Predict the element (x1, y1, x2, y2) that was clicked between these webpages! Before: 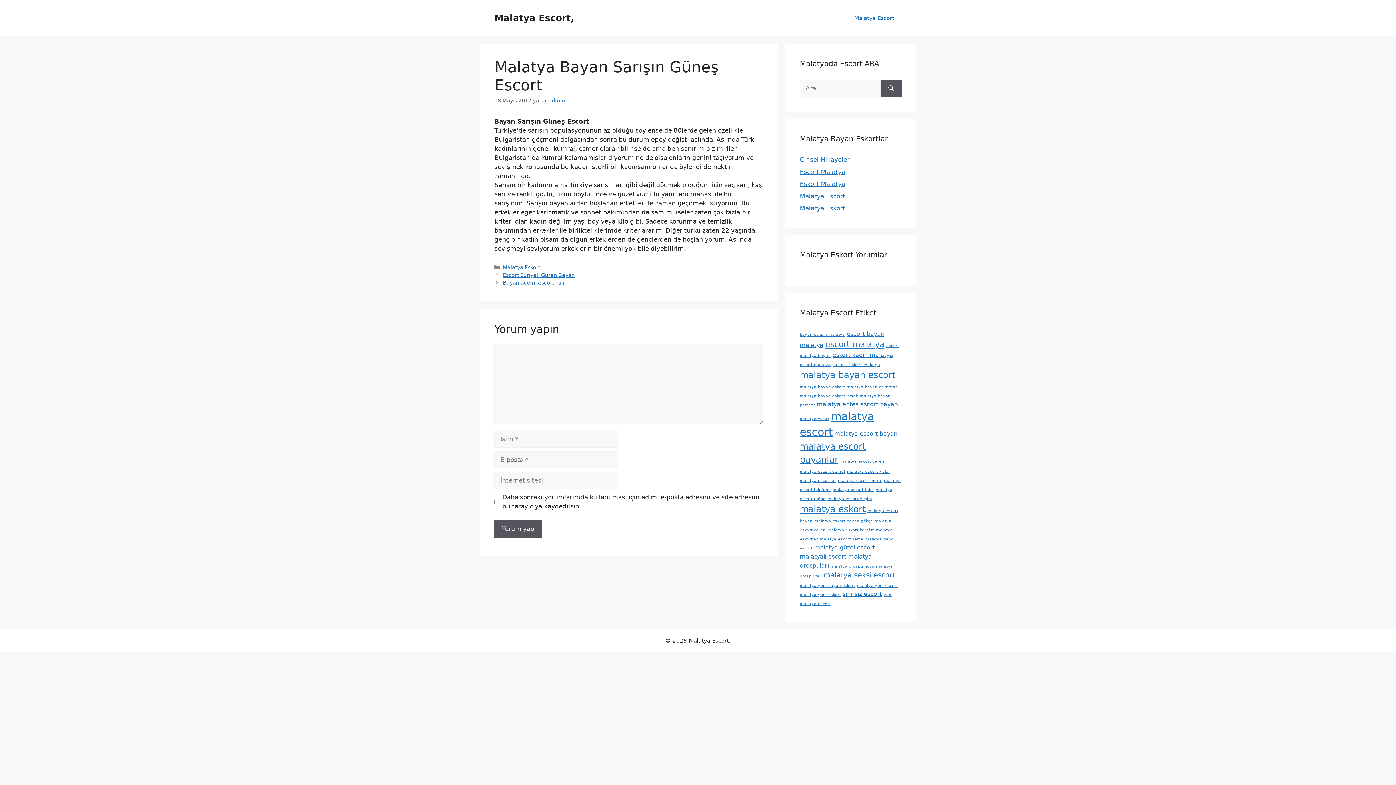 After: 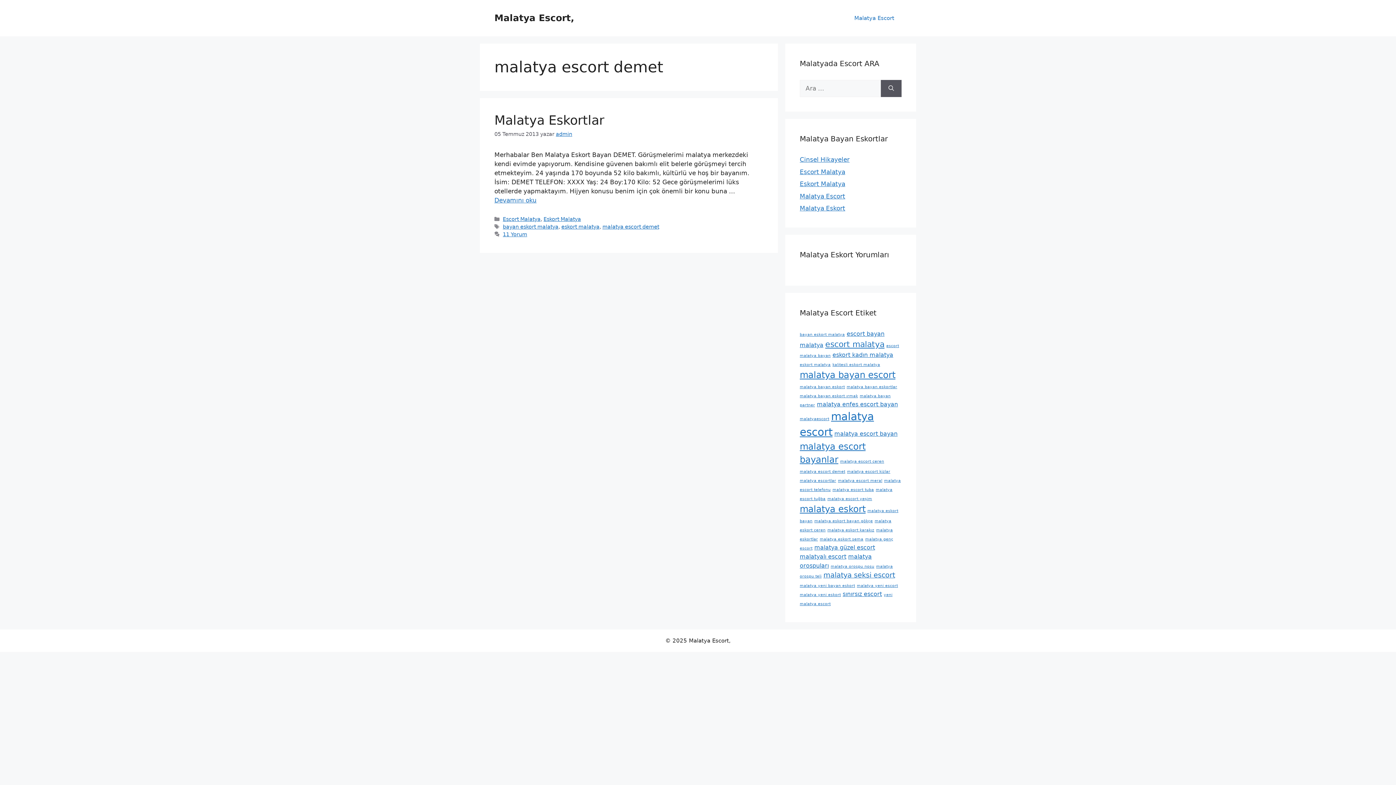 Action: bbox: (800, 469, 845, 474) label: malatya escort demet (1 öge)